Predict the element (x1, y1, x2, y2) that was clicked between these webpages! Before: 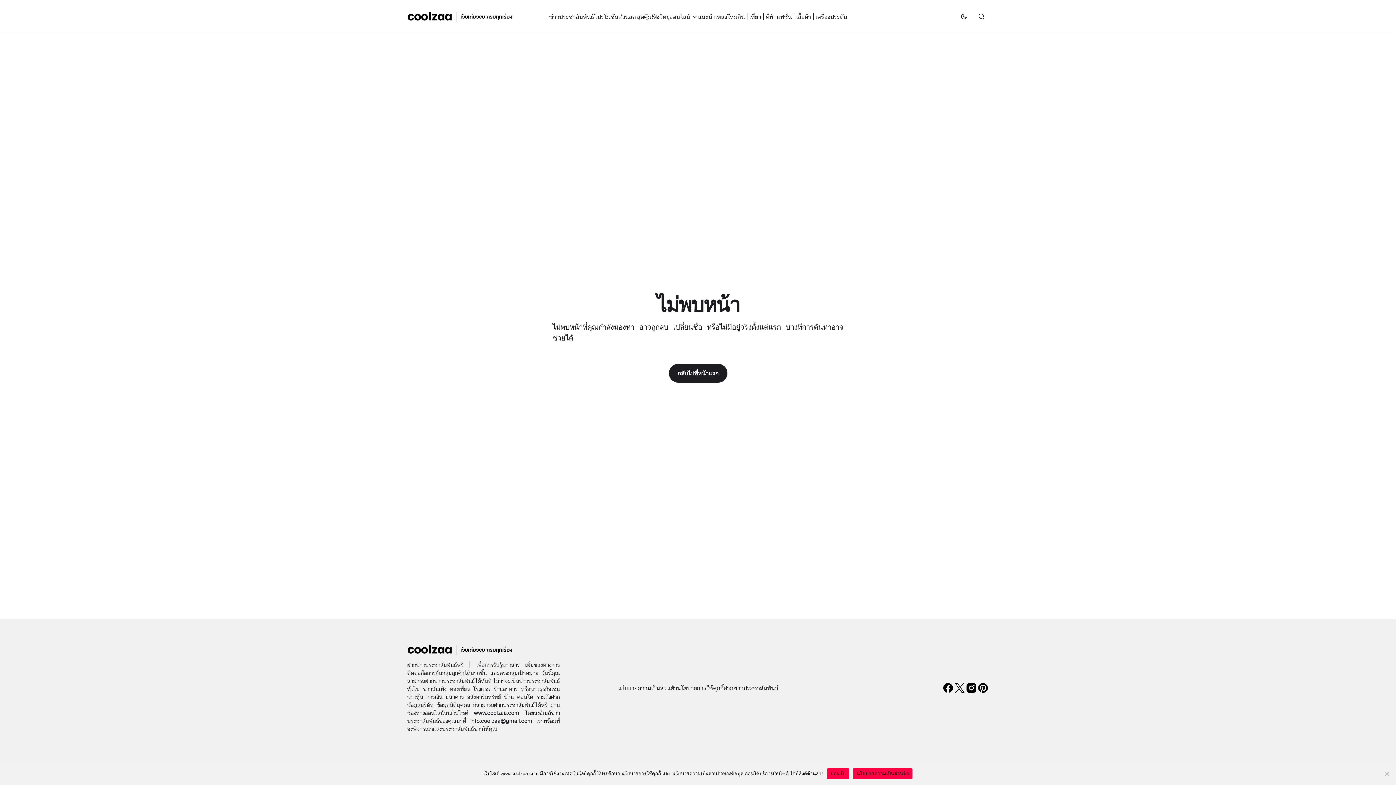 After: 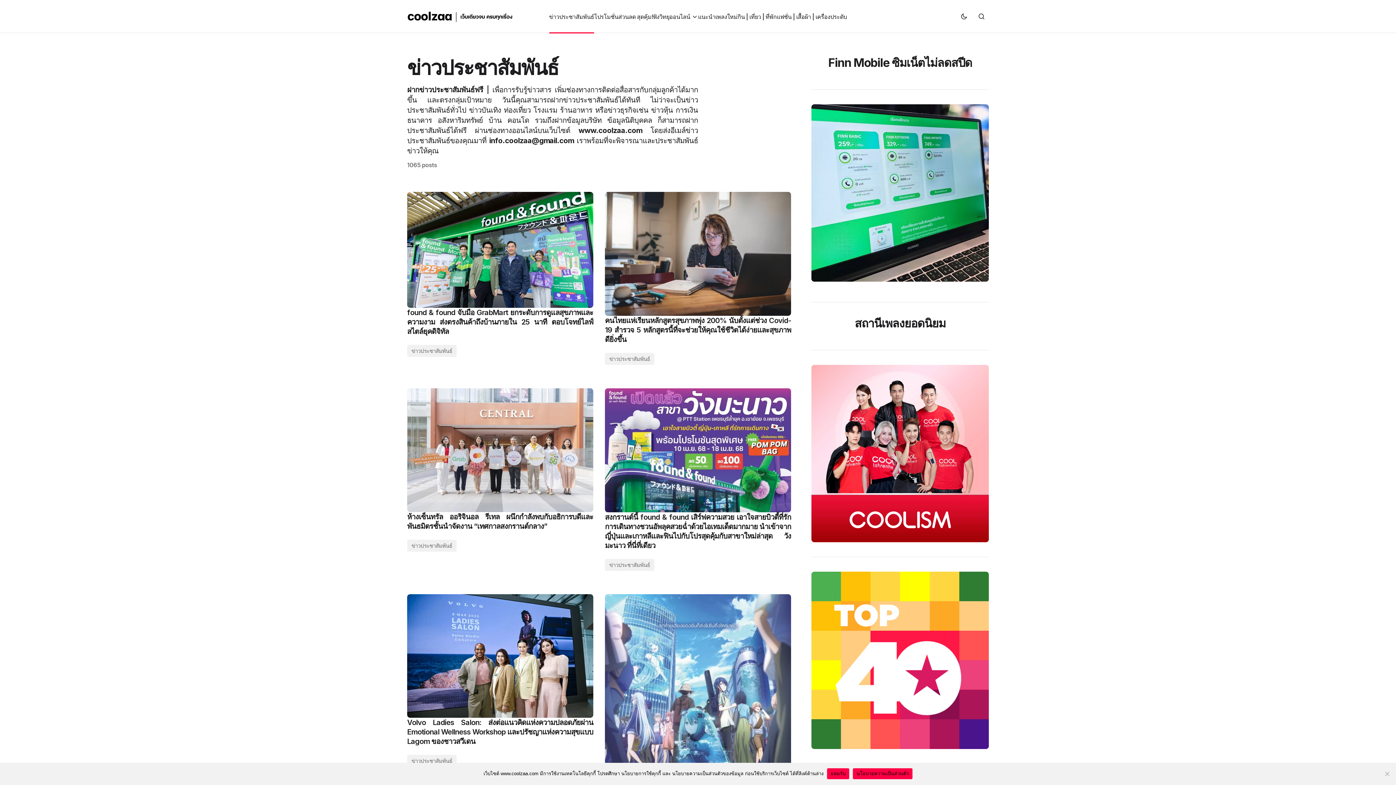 Action: label: ฝากข่าวประชาสัมพันธ์ bbox: (723, 684, 778, 691)